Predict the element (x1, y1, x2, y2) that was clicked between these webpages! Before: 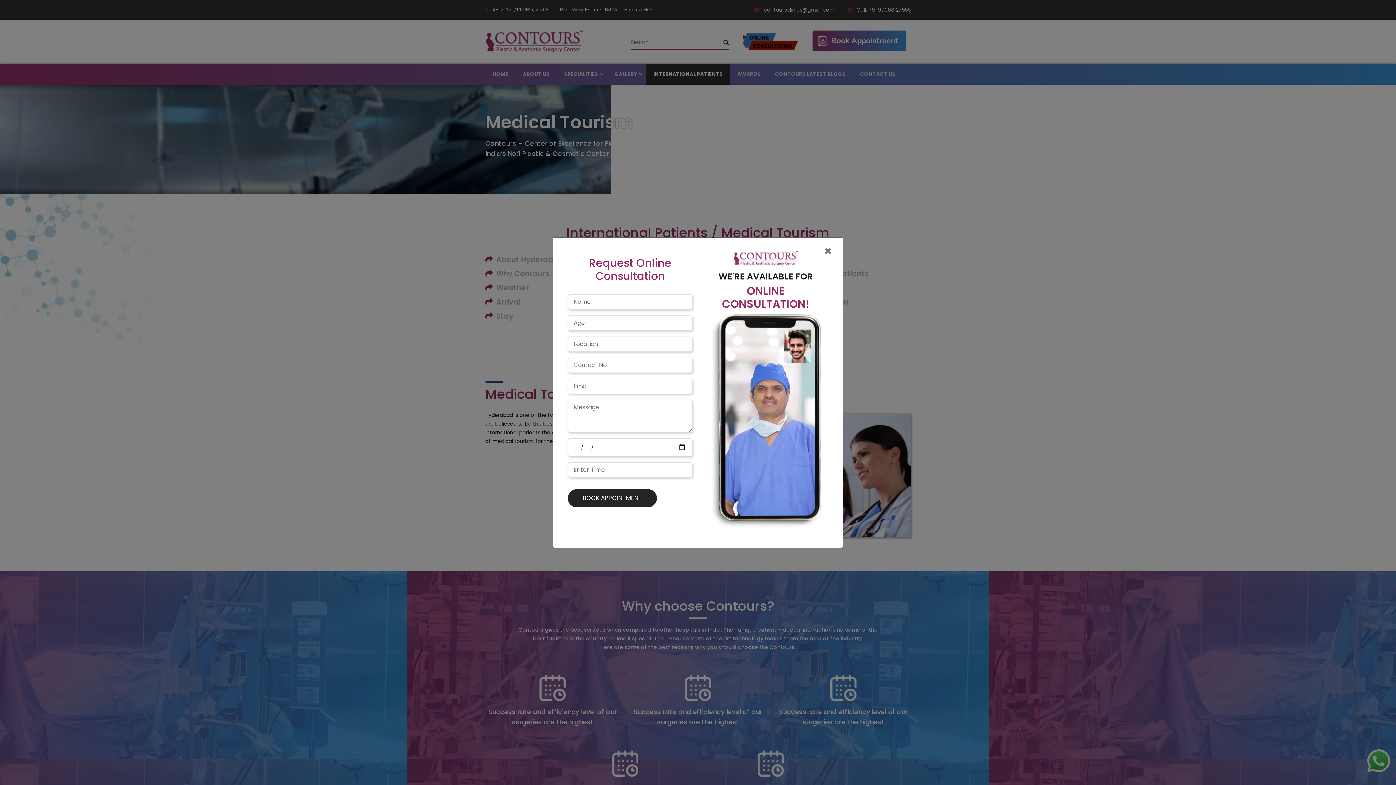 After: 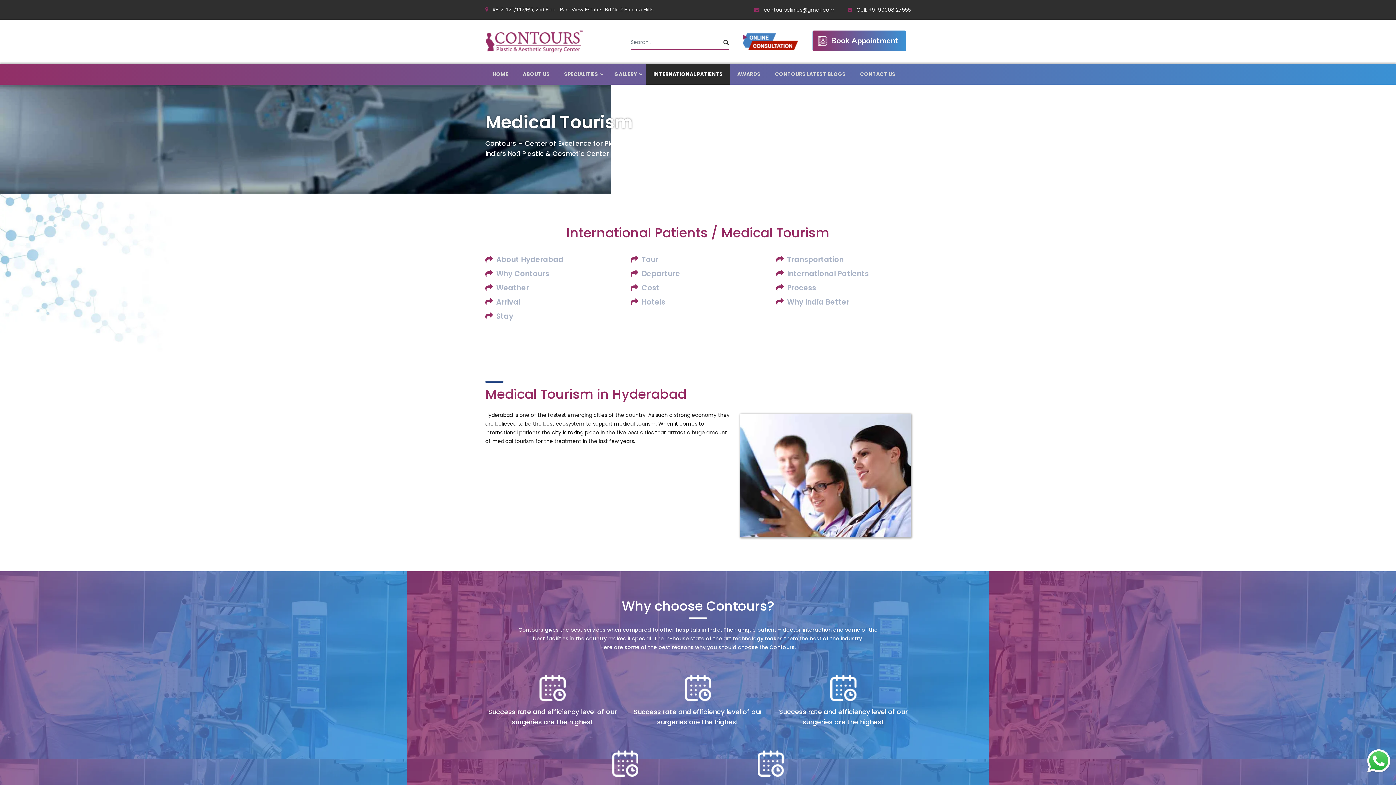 Action: bbox: (824, 244, 832, 258) label: Close